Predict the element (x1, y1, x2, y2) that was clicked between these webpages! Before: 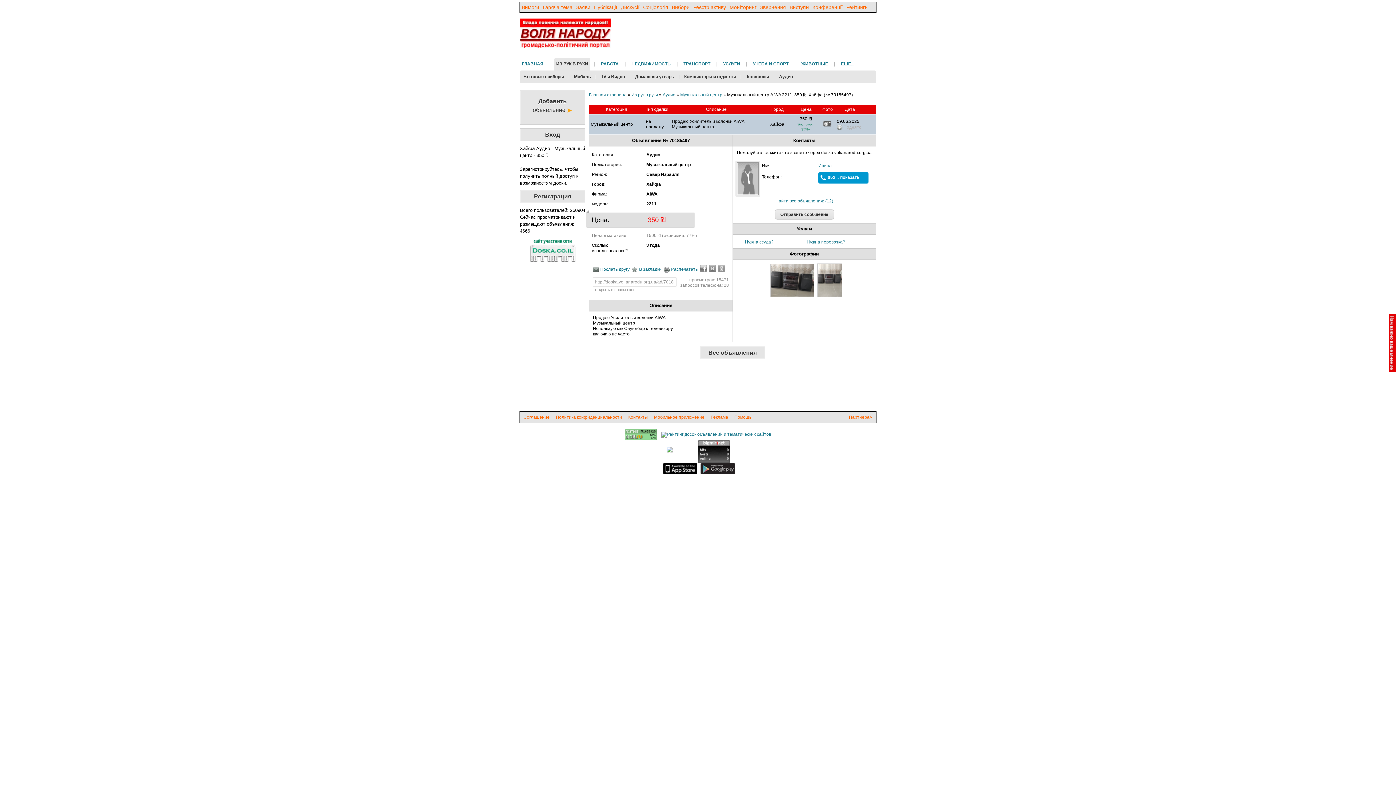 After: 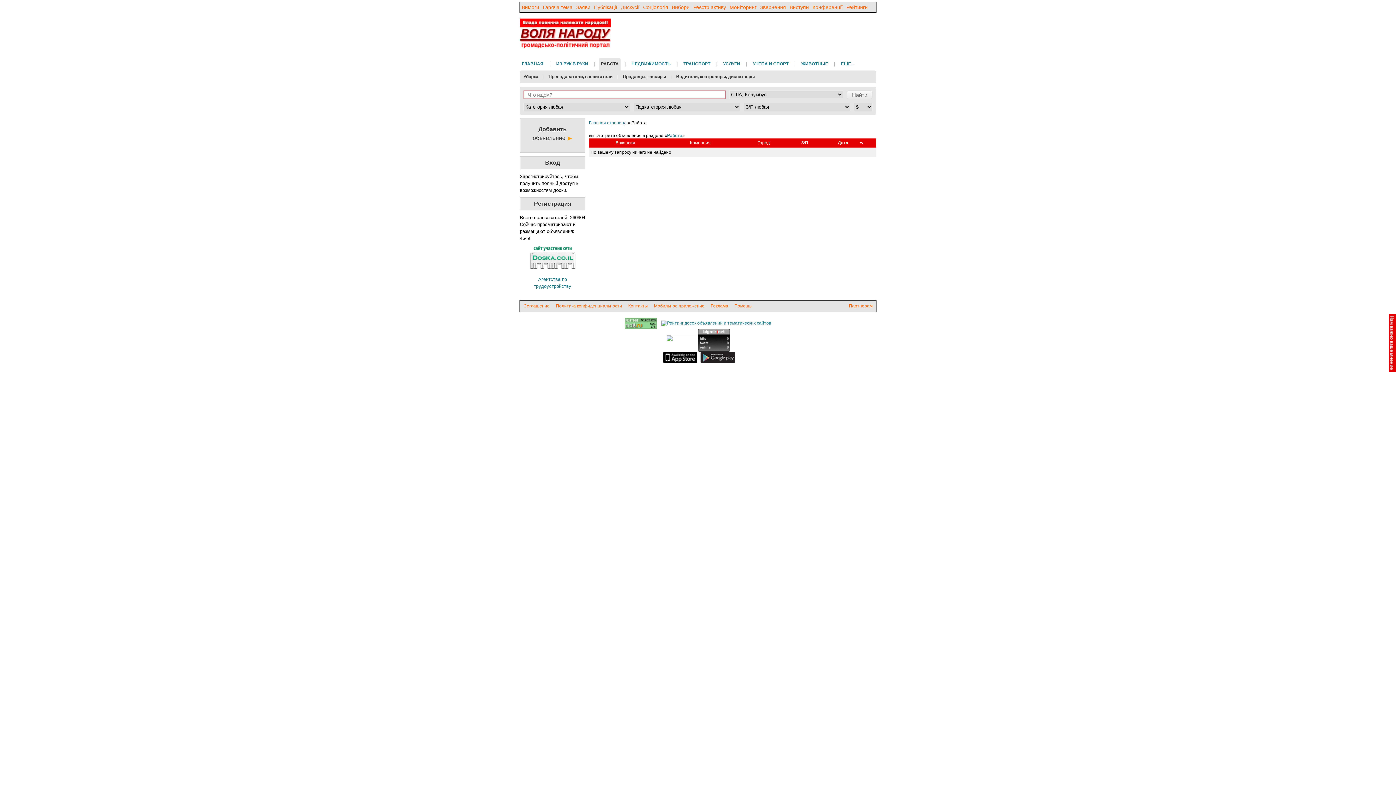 Action: bbox: (601, 61, 618, 66) label: РАБОТА